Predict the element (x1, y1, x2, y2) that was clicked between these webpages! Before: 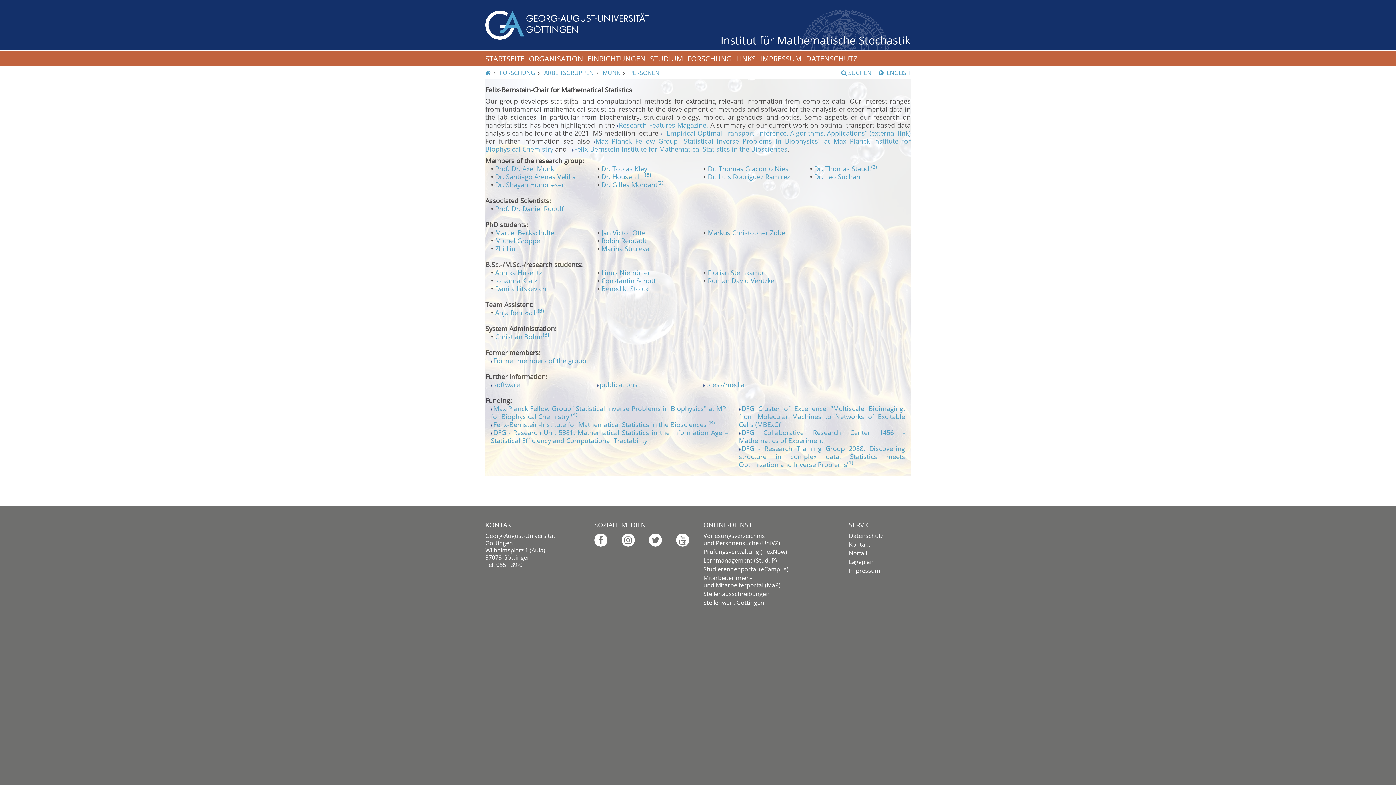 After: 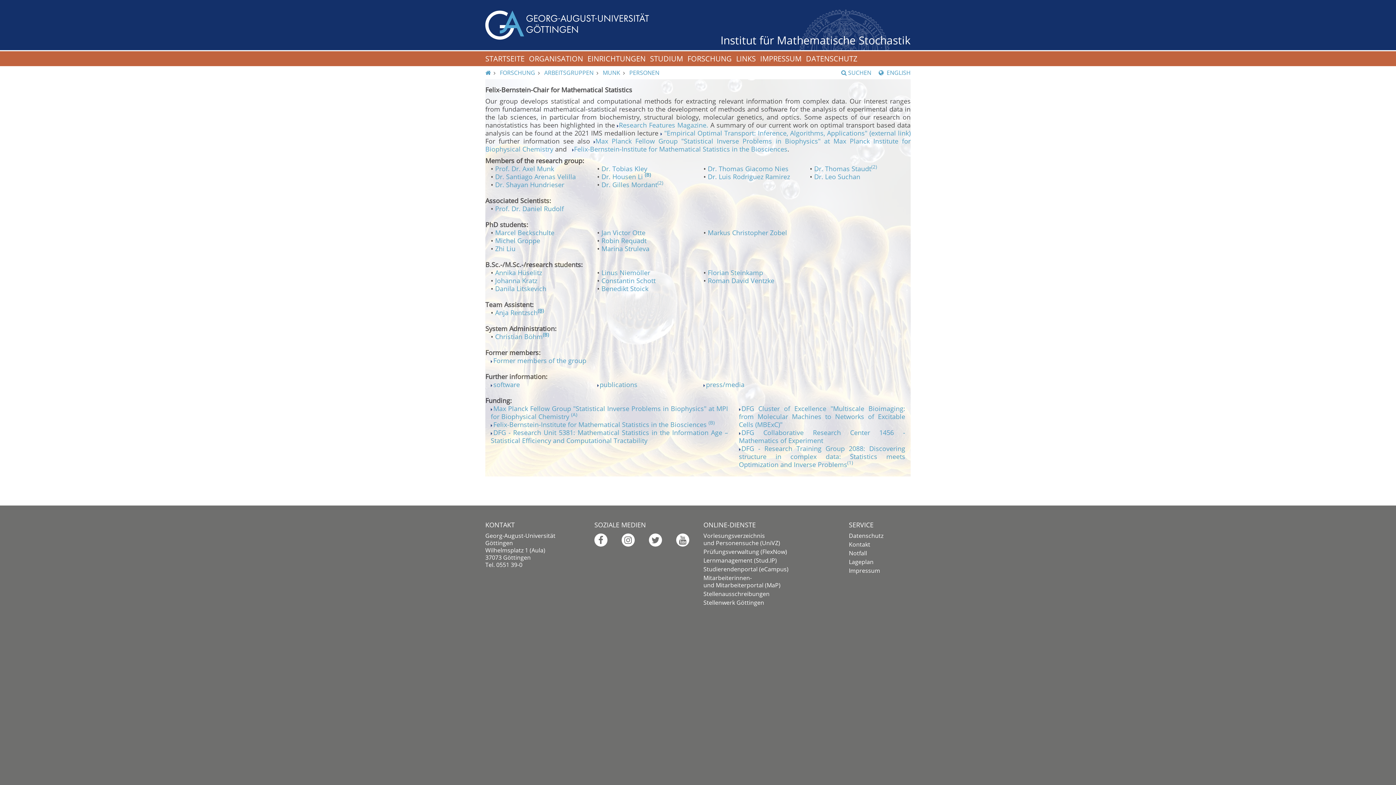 Action: label: (B) bbox: (537, 308, 544, 317)